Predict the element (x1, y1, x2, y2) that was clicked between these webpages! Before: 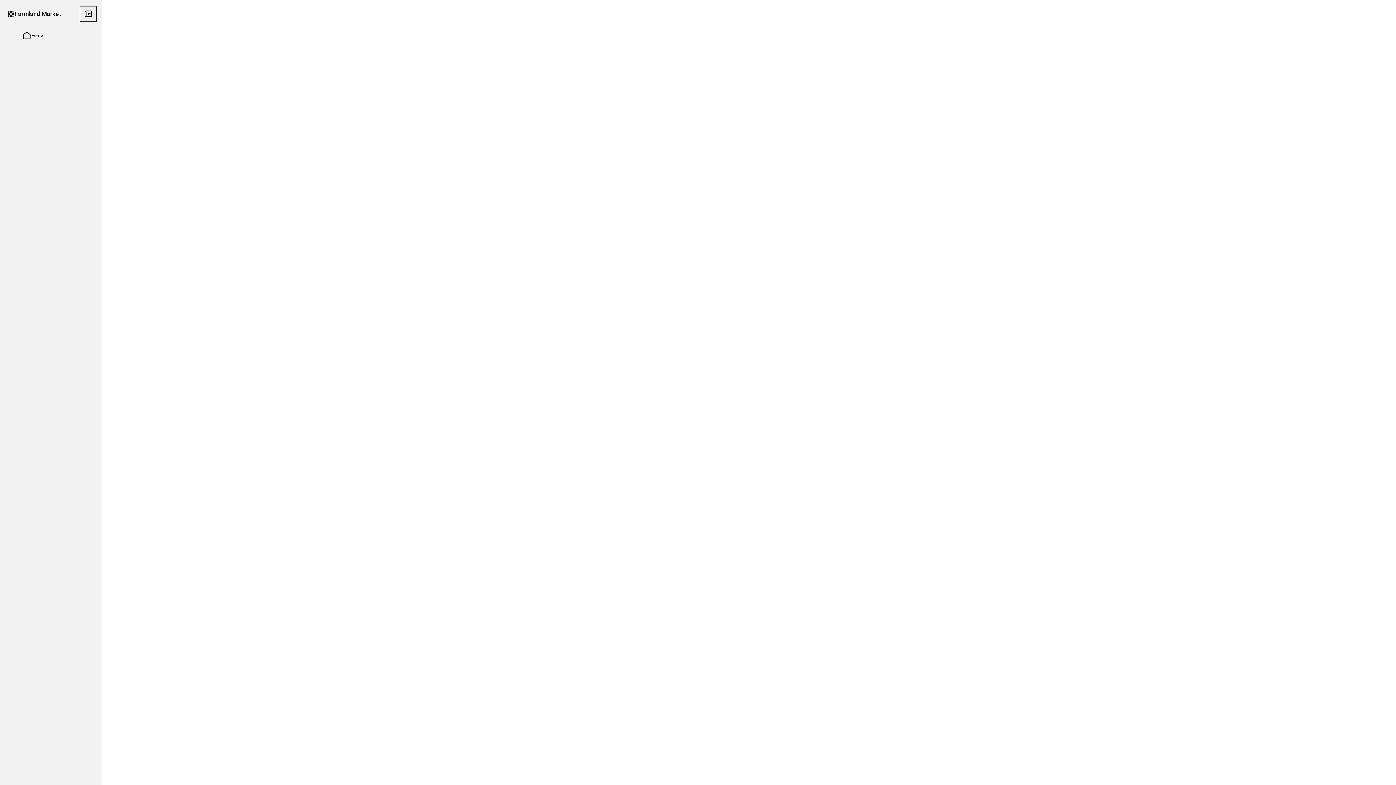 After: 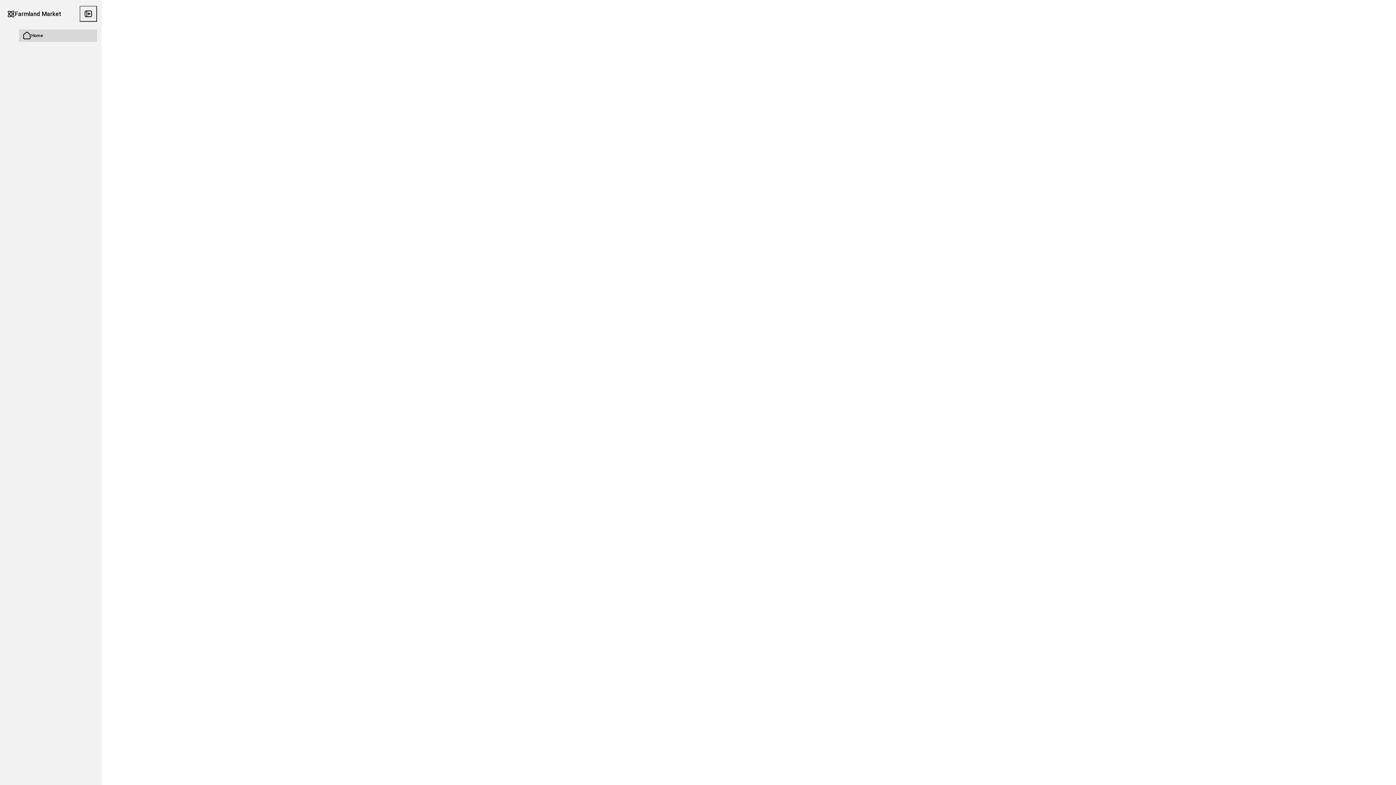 Action: bbox: (18, 29, 97, 41) label: Home